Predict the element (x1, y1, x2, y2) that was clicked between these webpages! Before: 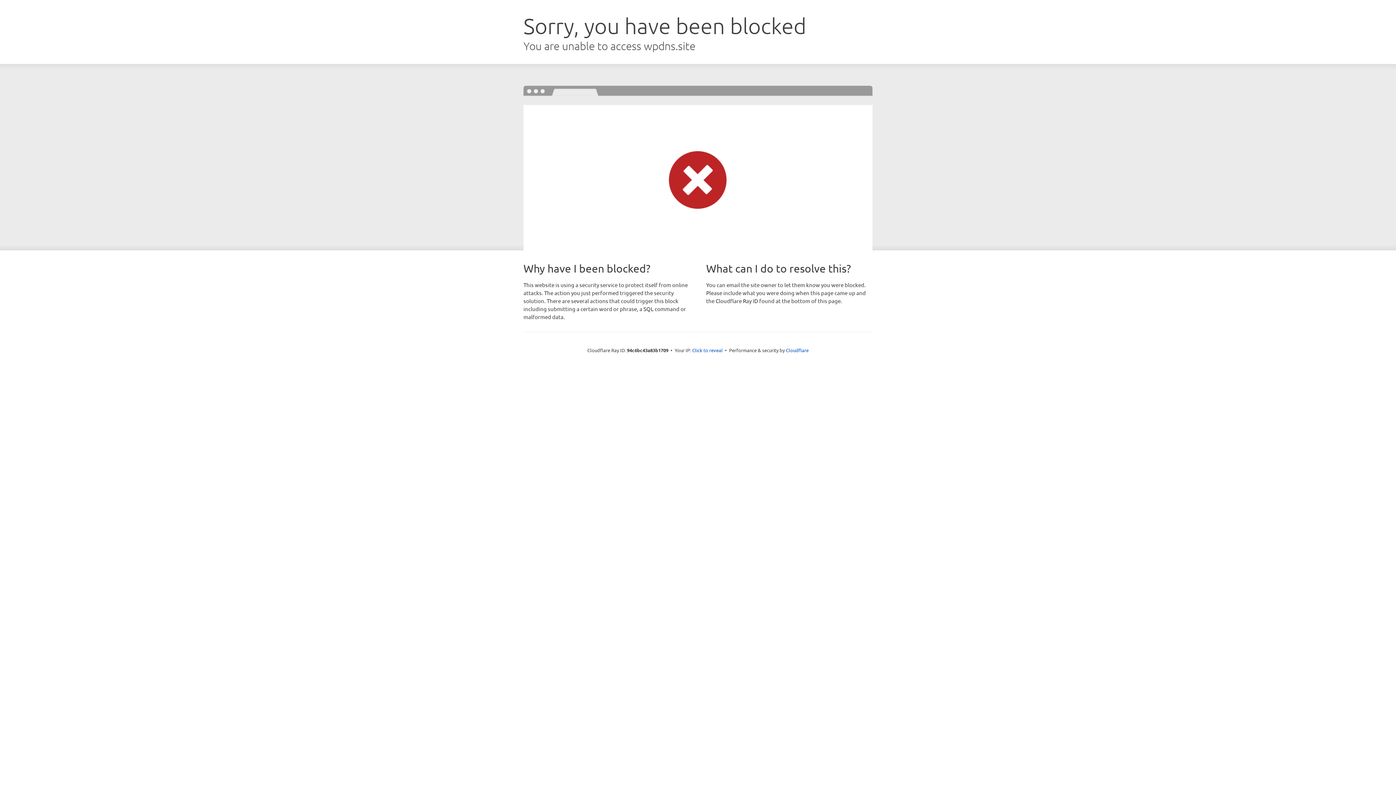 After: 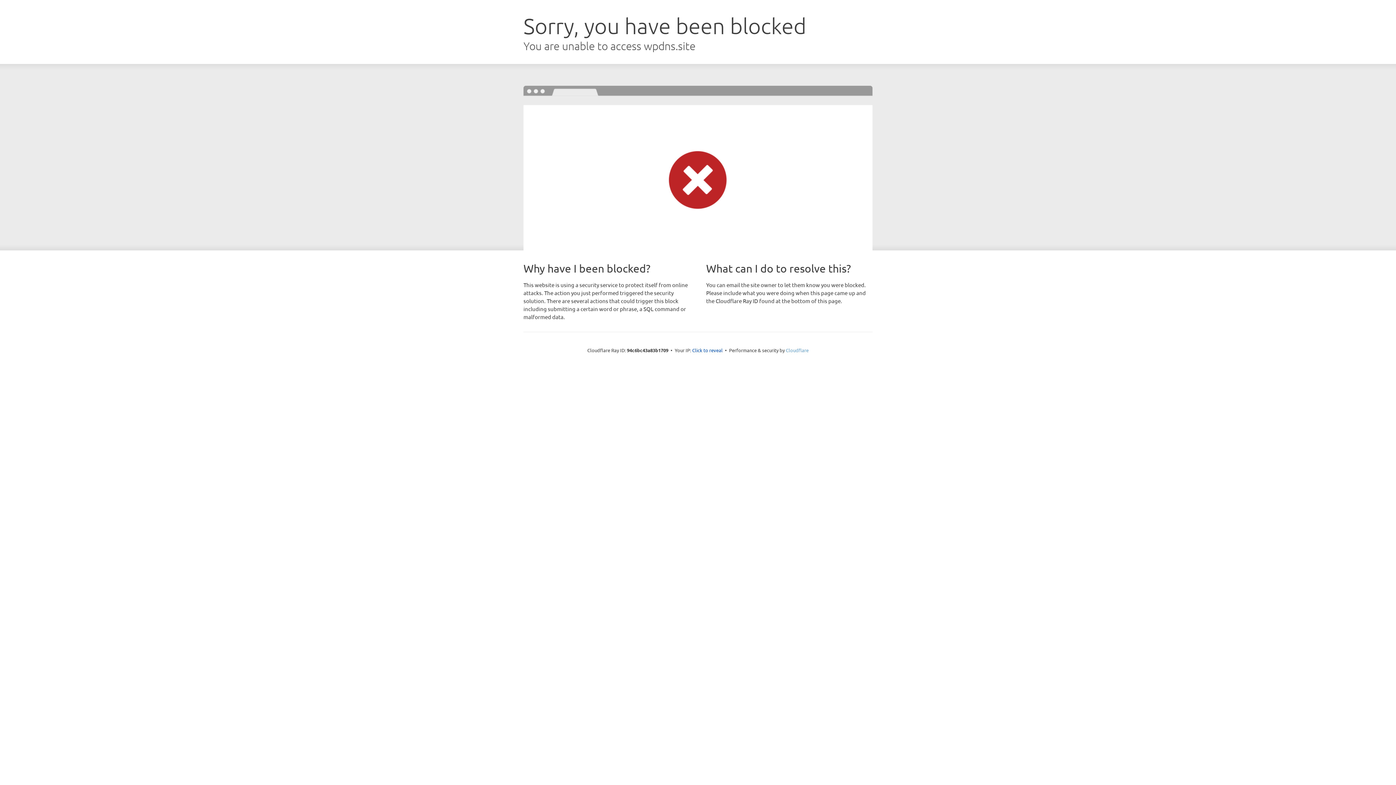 Action: label: Cloudflare bbox: (786, 347, 808, 353)